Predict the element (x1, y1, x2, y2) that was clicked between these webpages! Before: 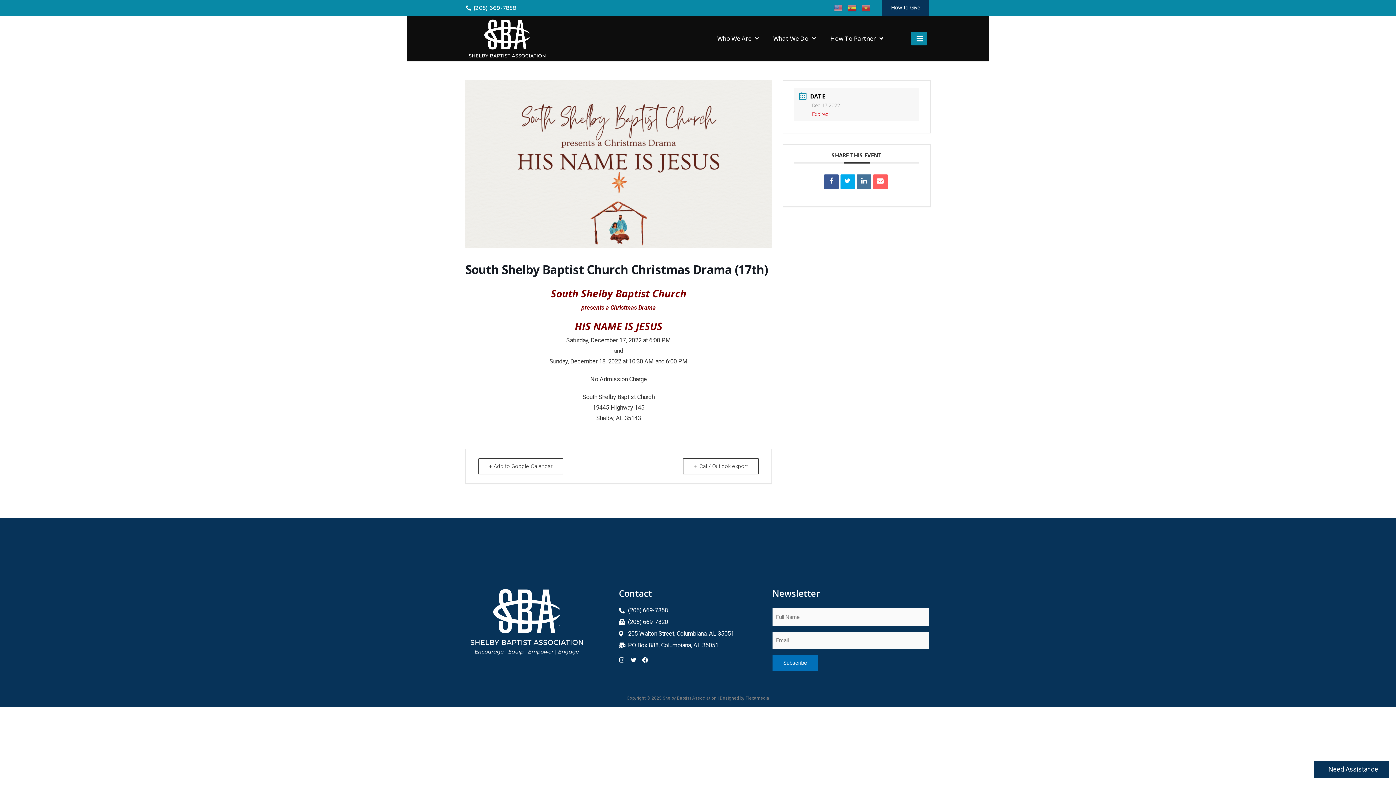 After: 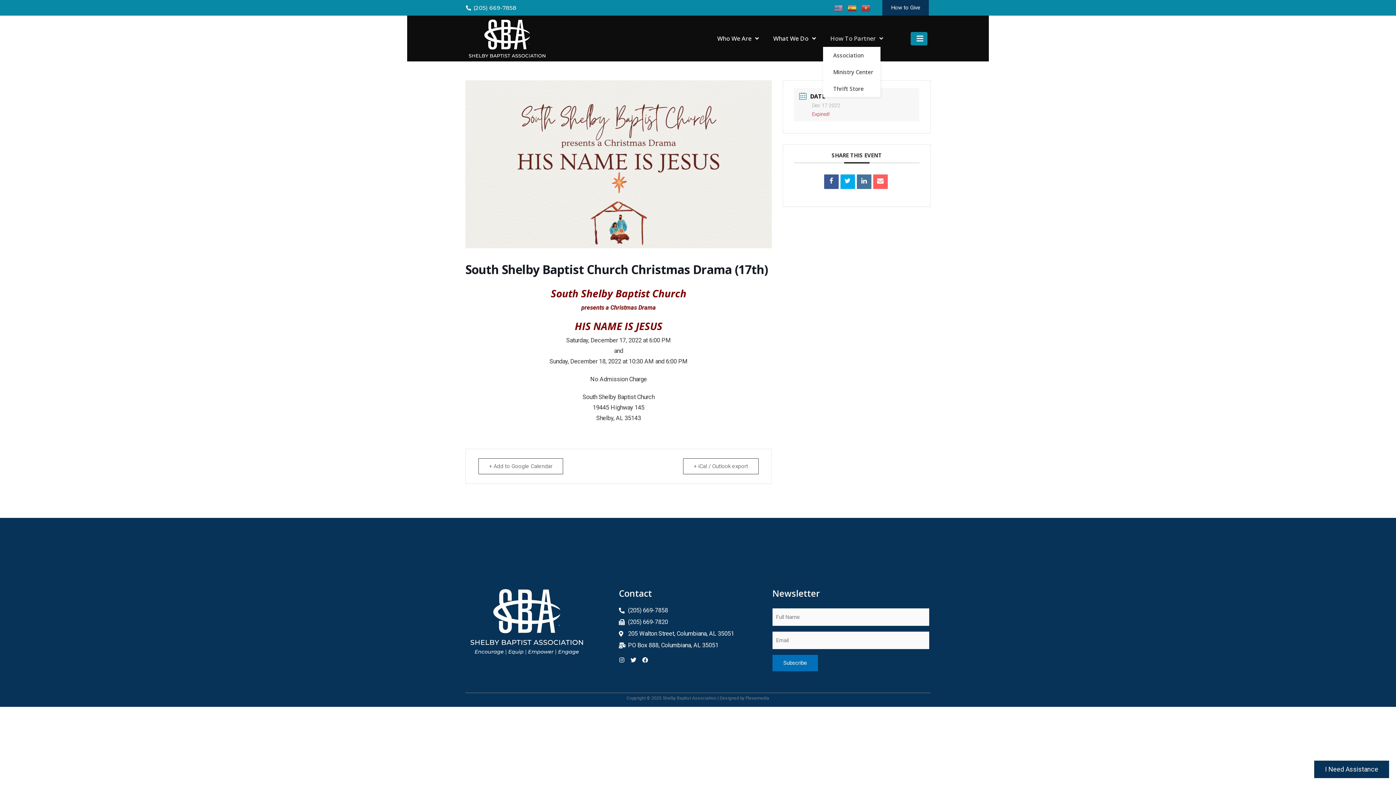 Action: bbox: (823, 30, 890, 46) label: How To Partner